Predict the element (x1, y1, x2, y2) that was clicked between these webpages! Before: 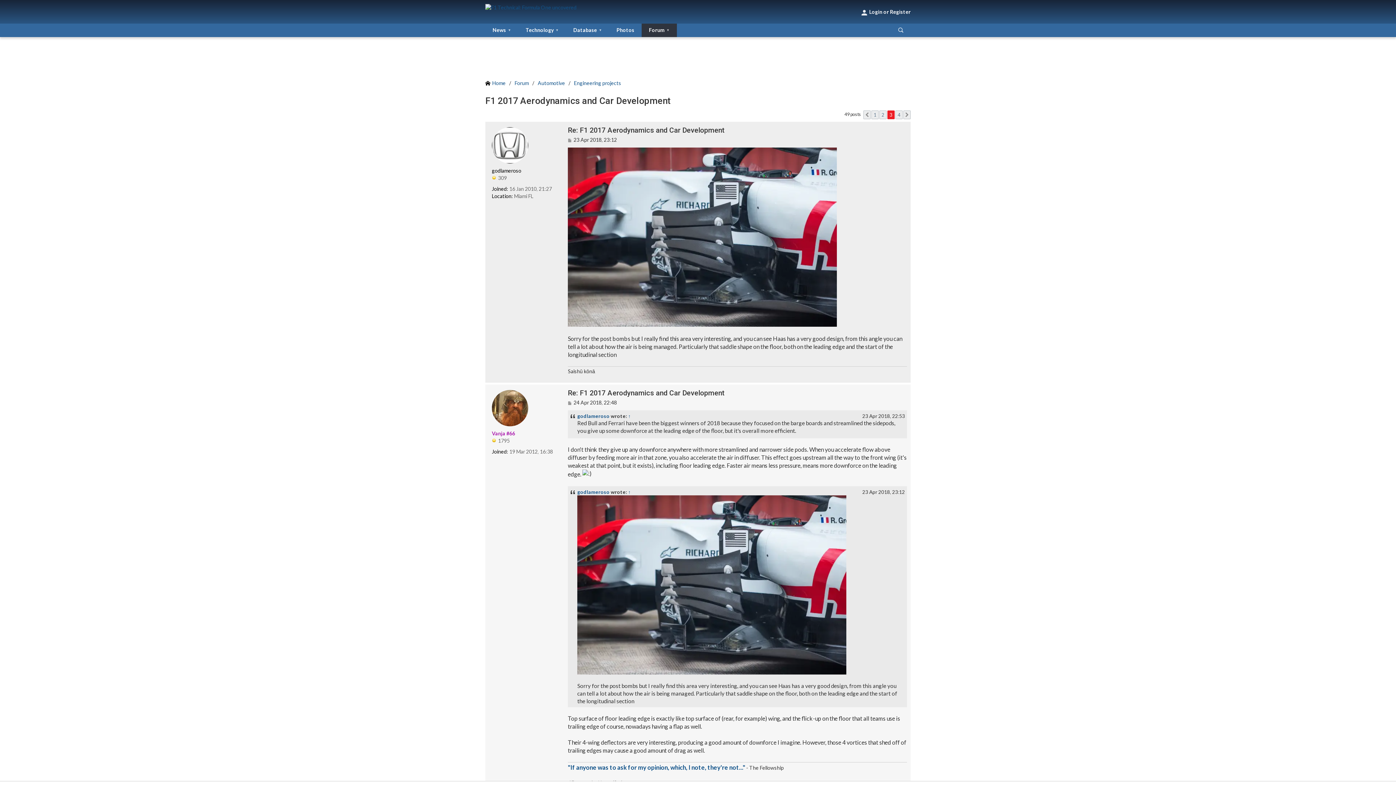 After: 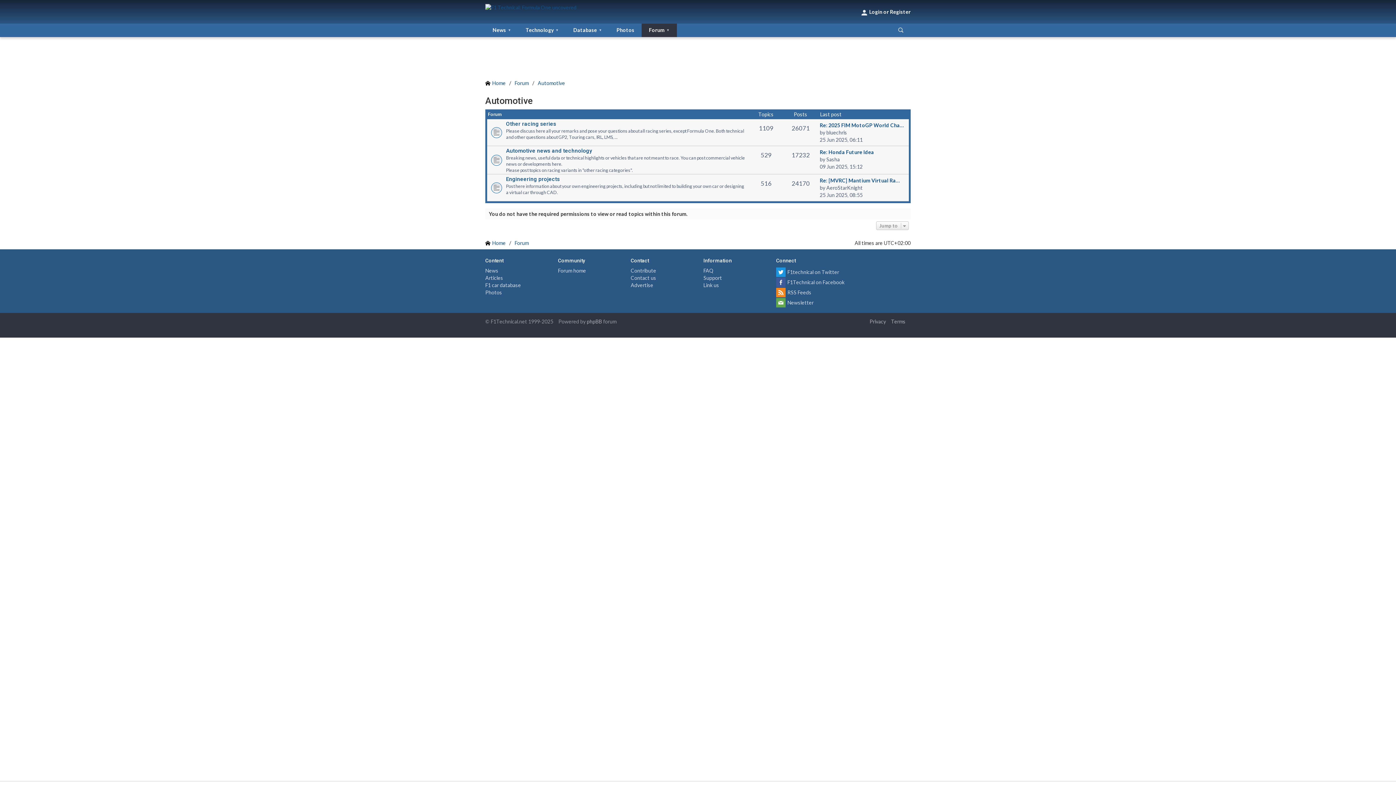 Action: bbox: (537, 80, 565, 86) label: Automotive